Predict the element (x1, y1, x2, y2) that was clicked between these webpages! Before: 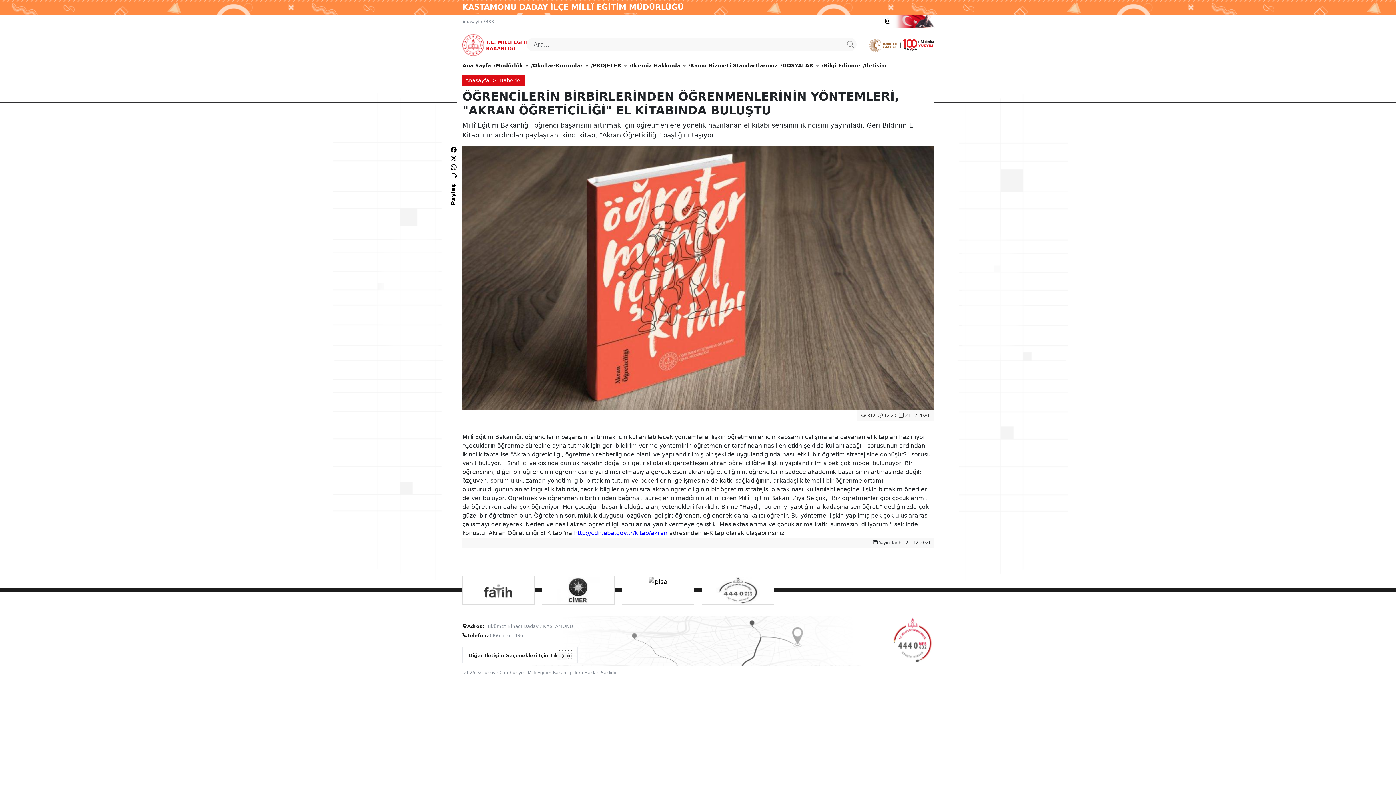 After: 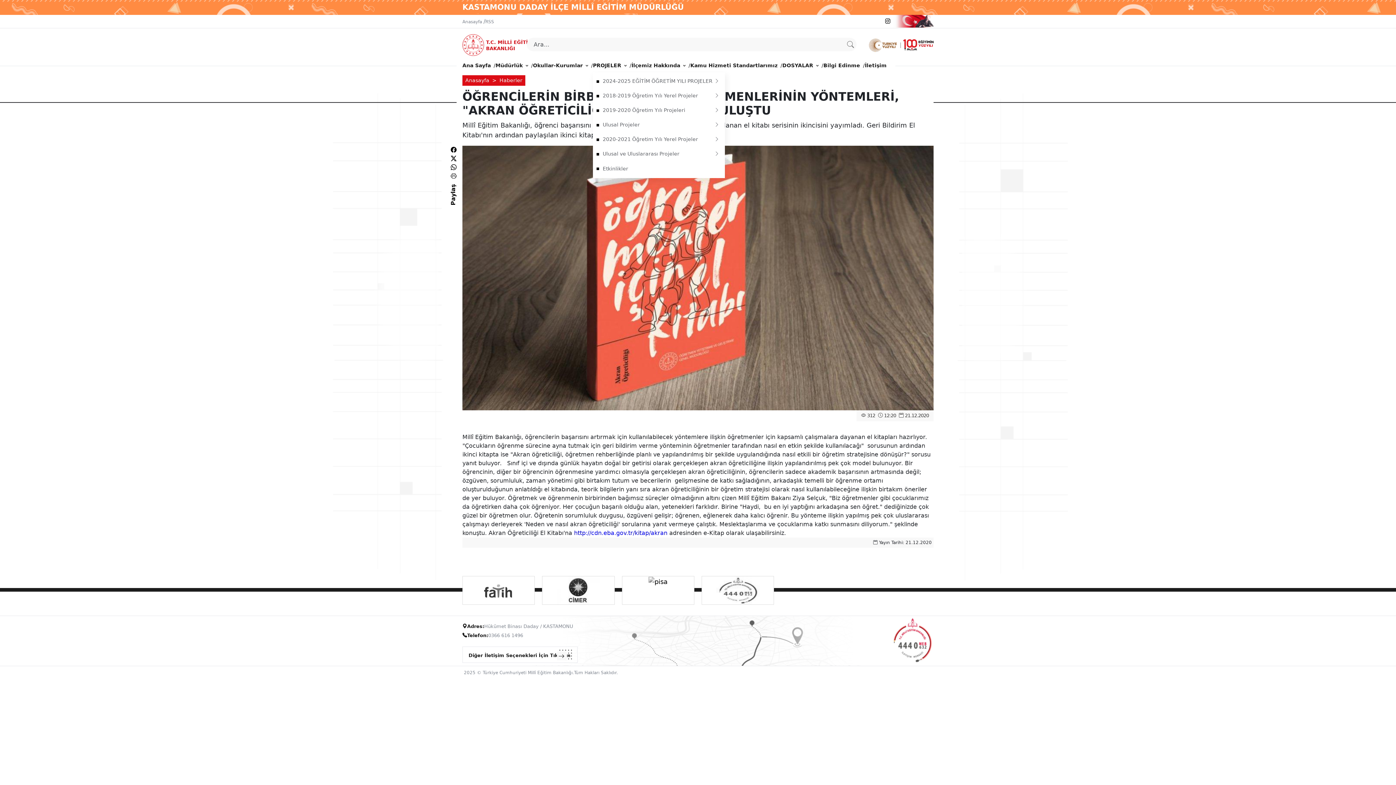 Action: label: PROJELER bbox: (593, 58, 626, 72)